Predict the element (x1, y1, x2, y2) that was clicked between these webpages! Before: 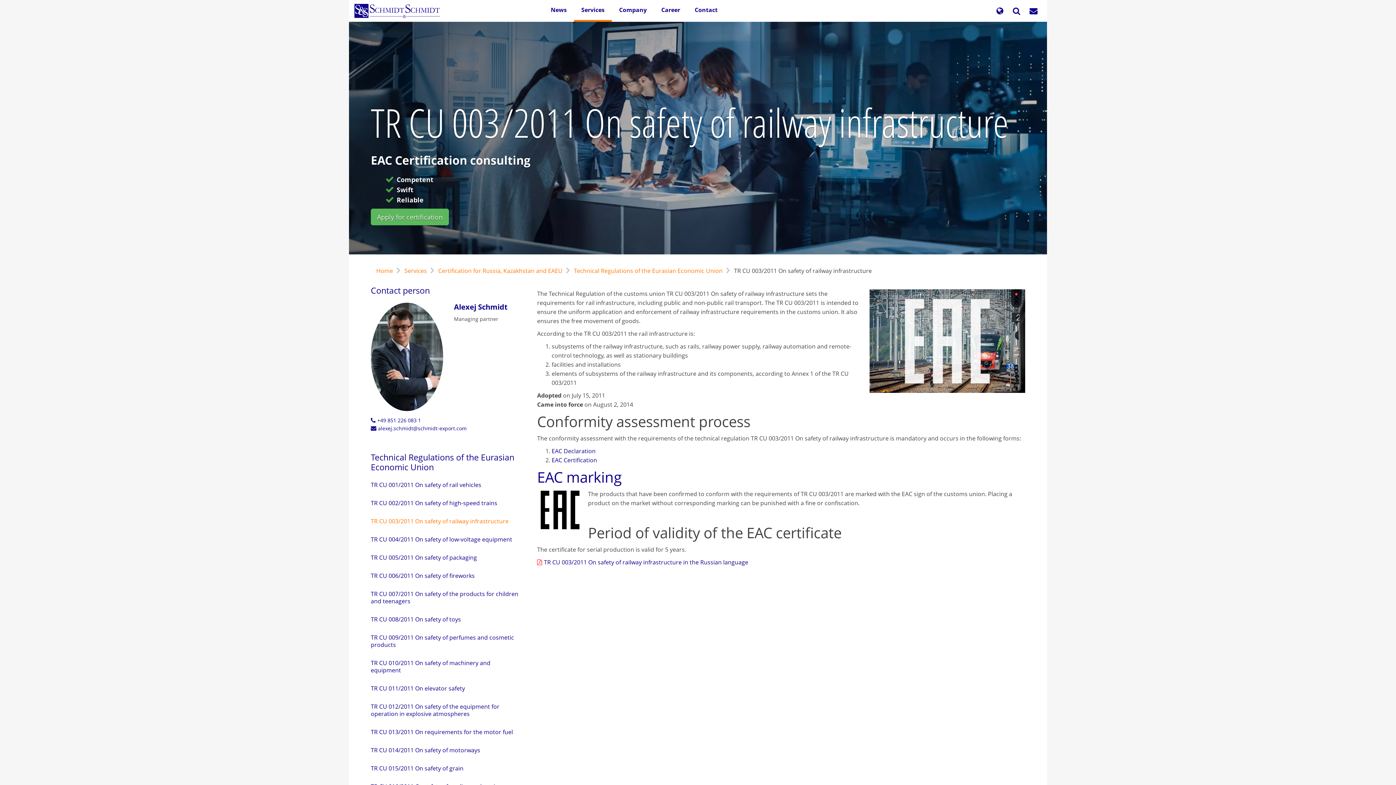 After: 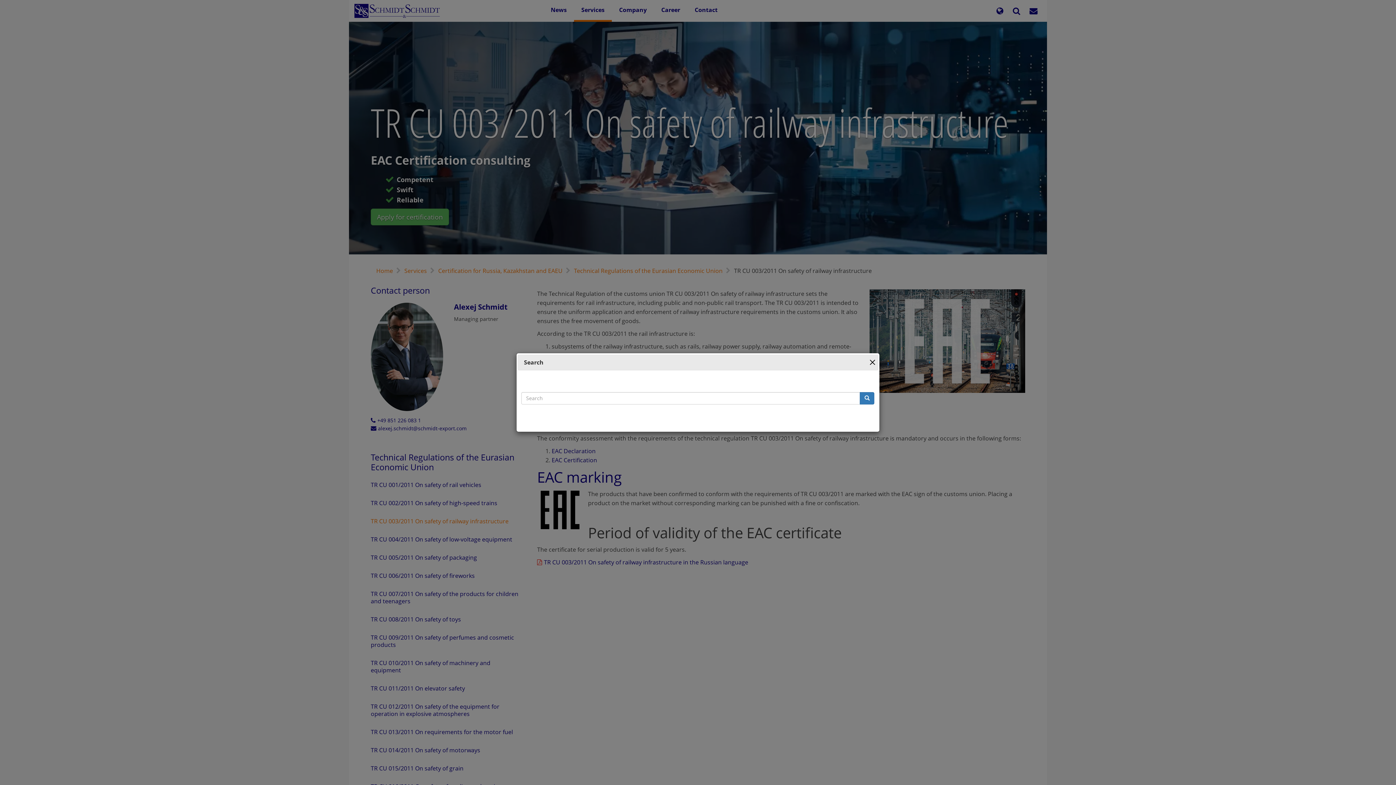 Action: label: Search bbox: (1009, 4, 1024, 17)